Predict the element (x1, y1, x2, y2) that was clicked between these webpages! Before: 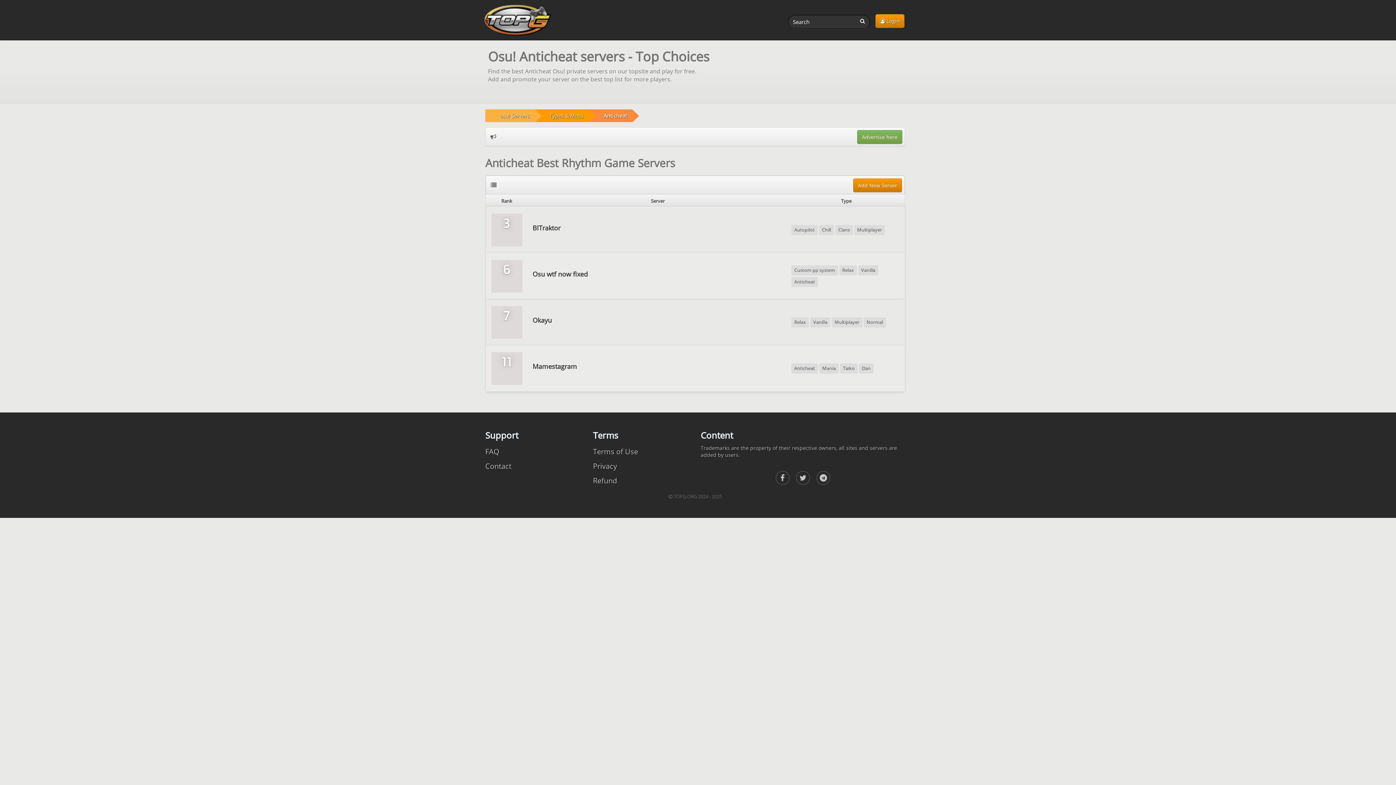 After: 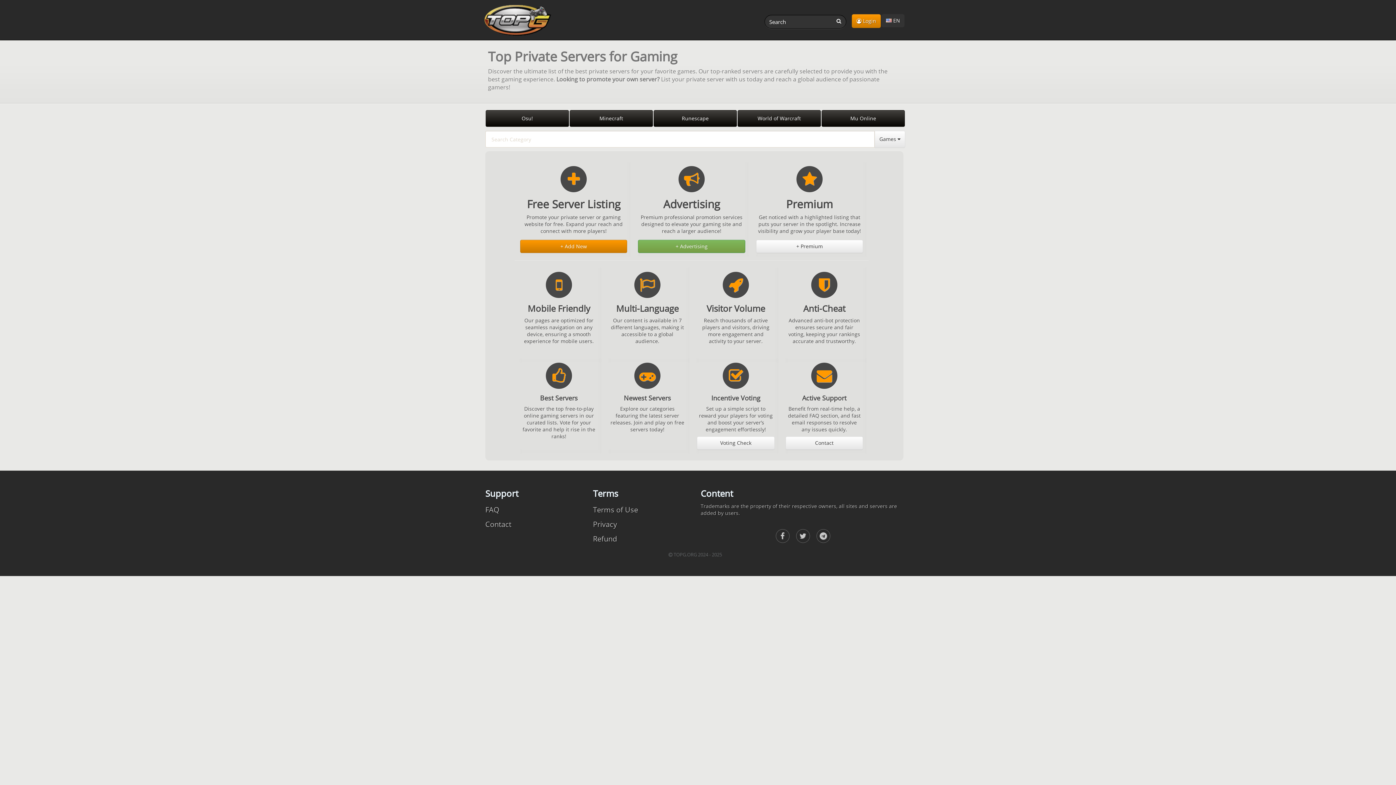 Action: bbox: (480, 0, 555, 40)